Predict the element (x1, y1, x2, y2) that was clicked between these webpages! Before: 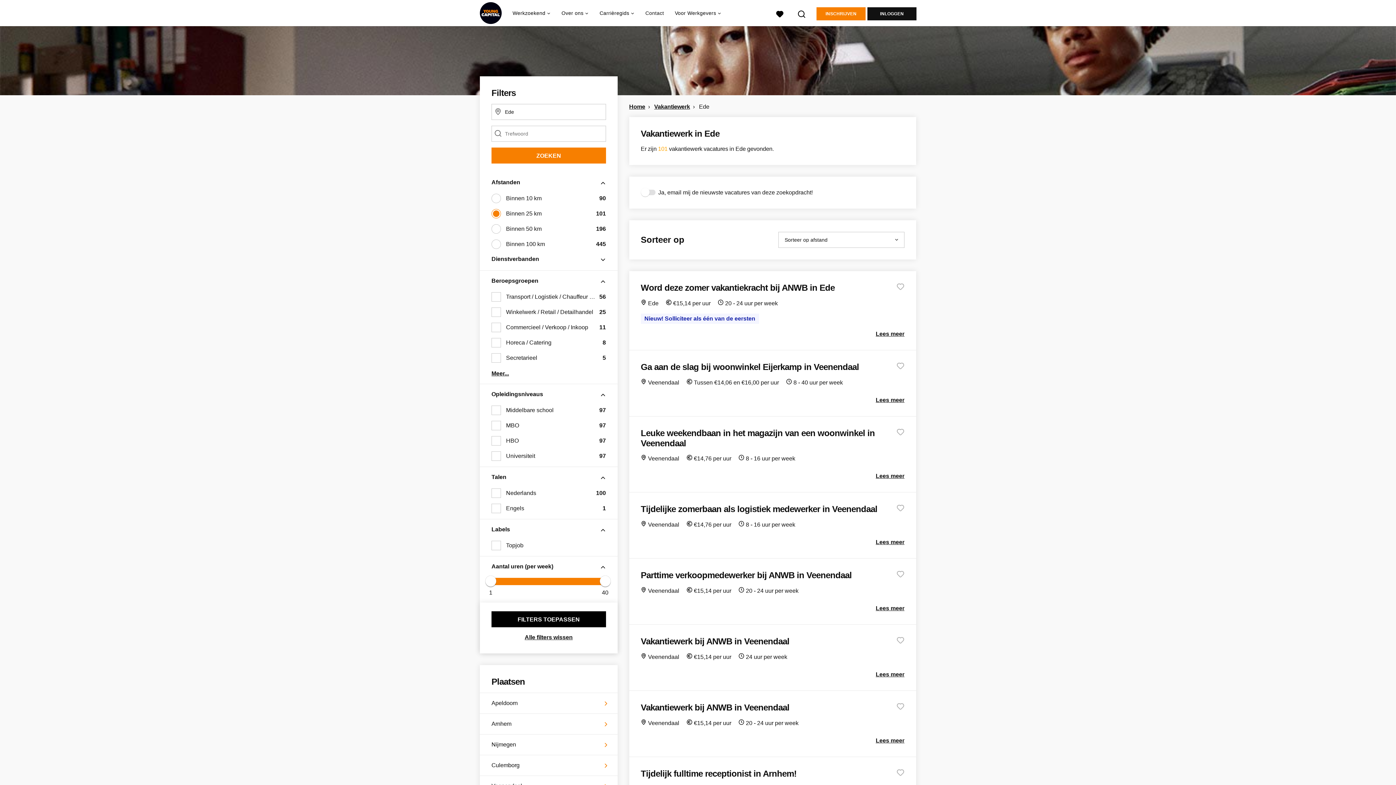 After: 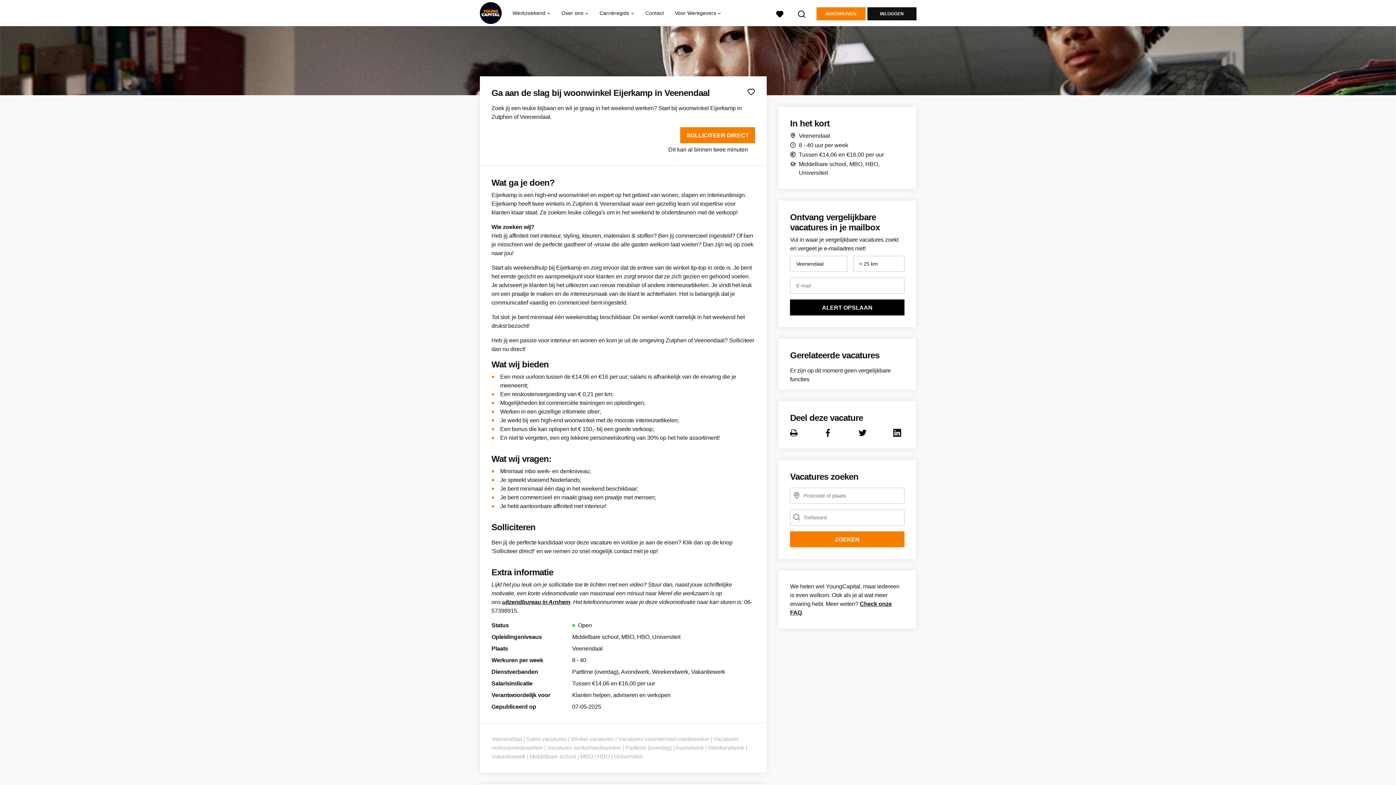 Action: label: Ga aan de slag bij woonwinkel Eijerkamp in Veenendaal
 Veenendaal  Tussen €14,06 en €16,00 per uur  8 - 40 uur per week
Lees meer bbox: (629, 350, 916, 416)